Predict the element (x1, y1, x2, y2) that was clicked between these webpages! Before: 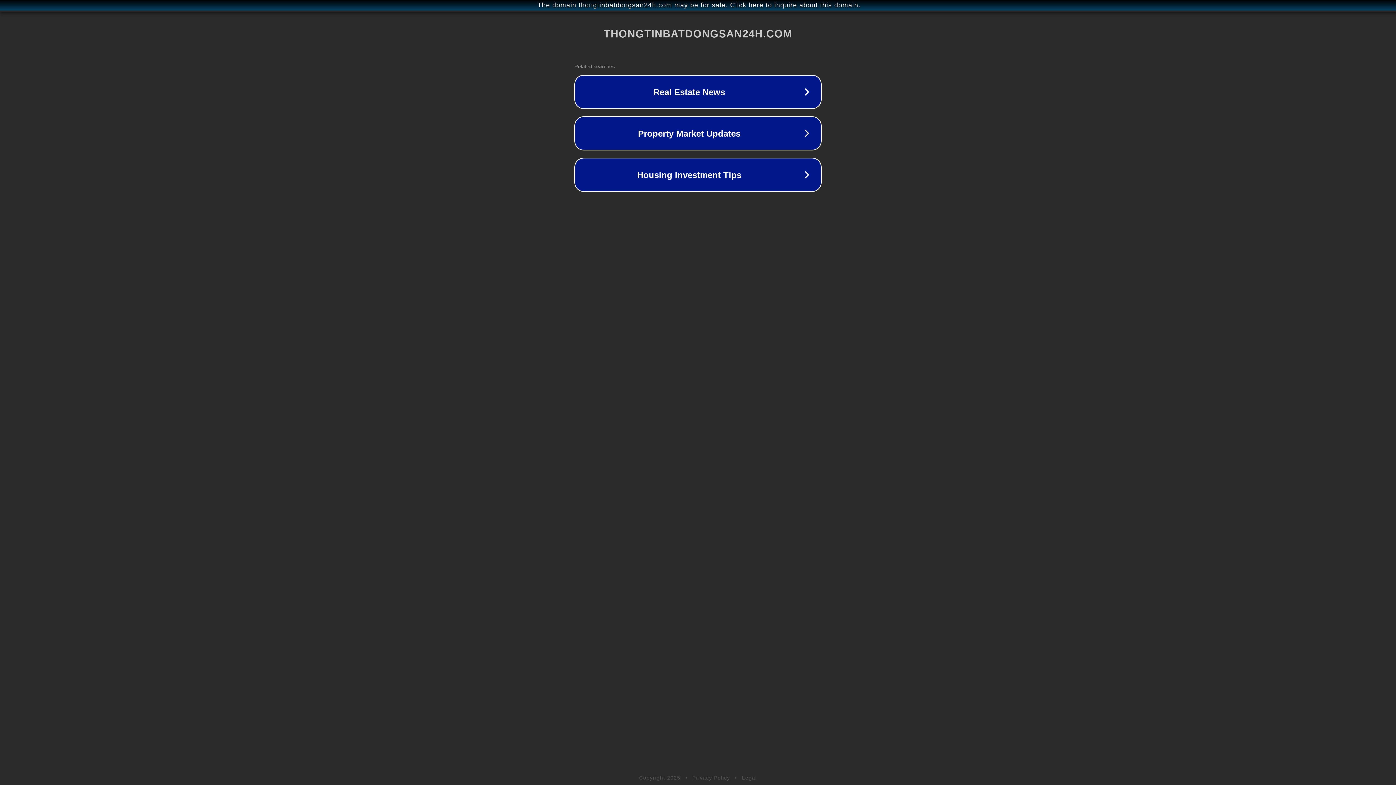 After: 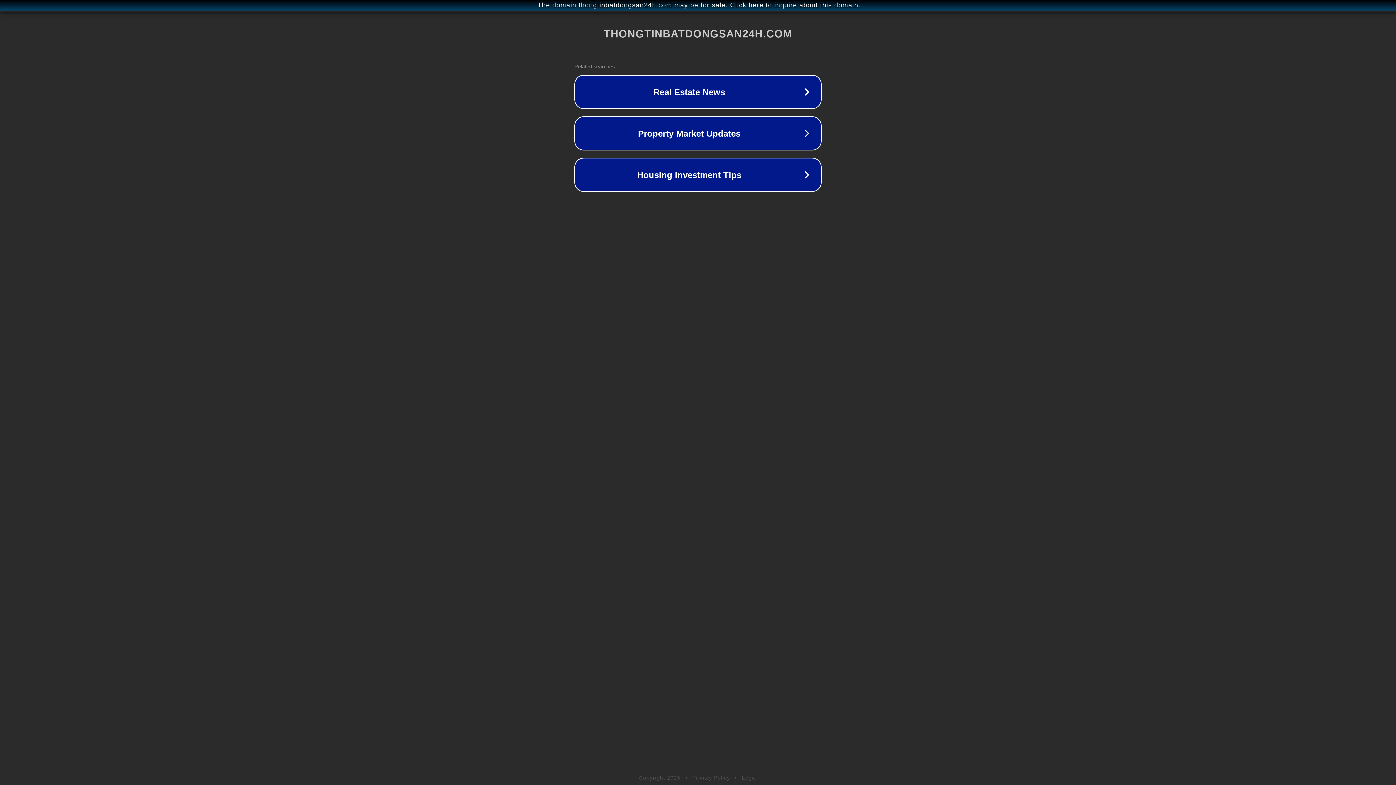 Action: bbox: (692, 775, 730, 781) label: Privacy Policy